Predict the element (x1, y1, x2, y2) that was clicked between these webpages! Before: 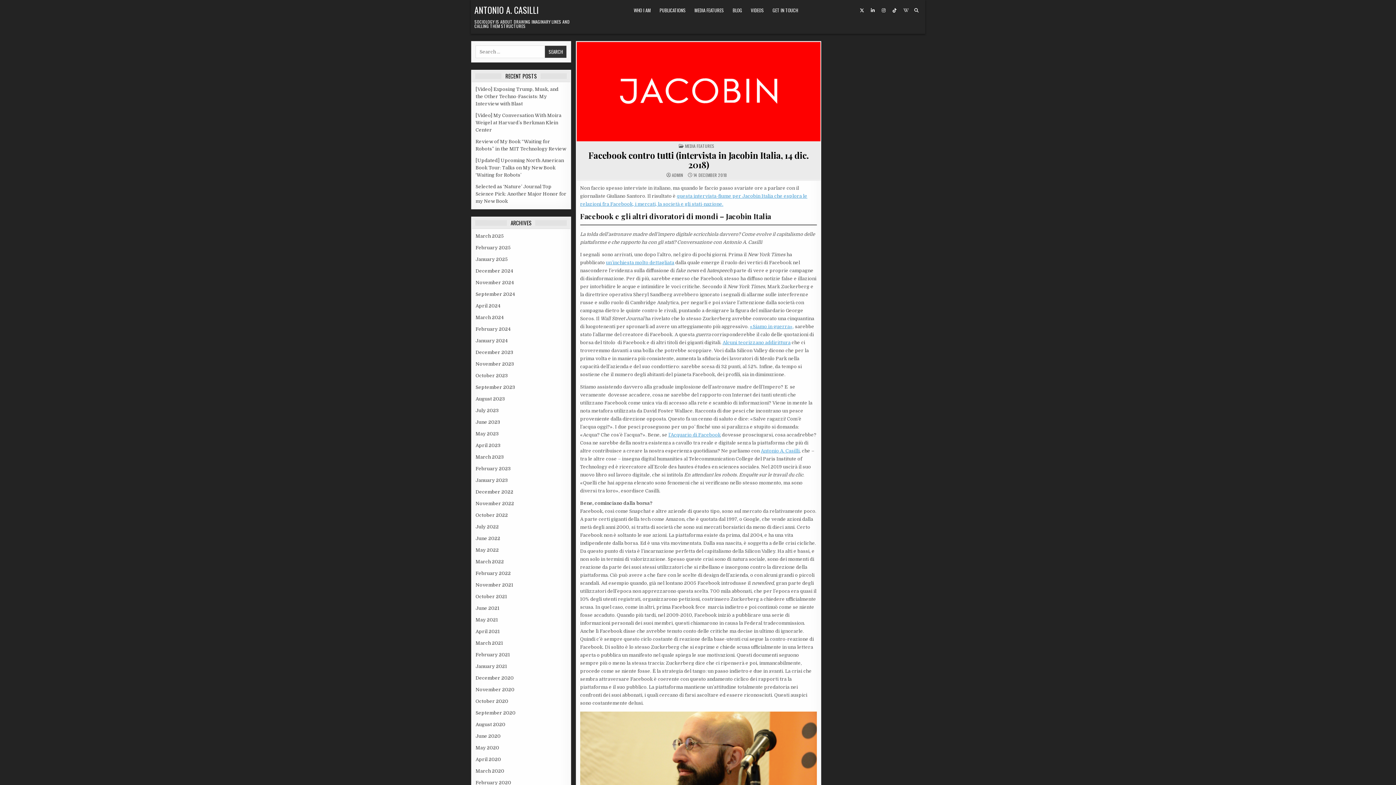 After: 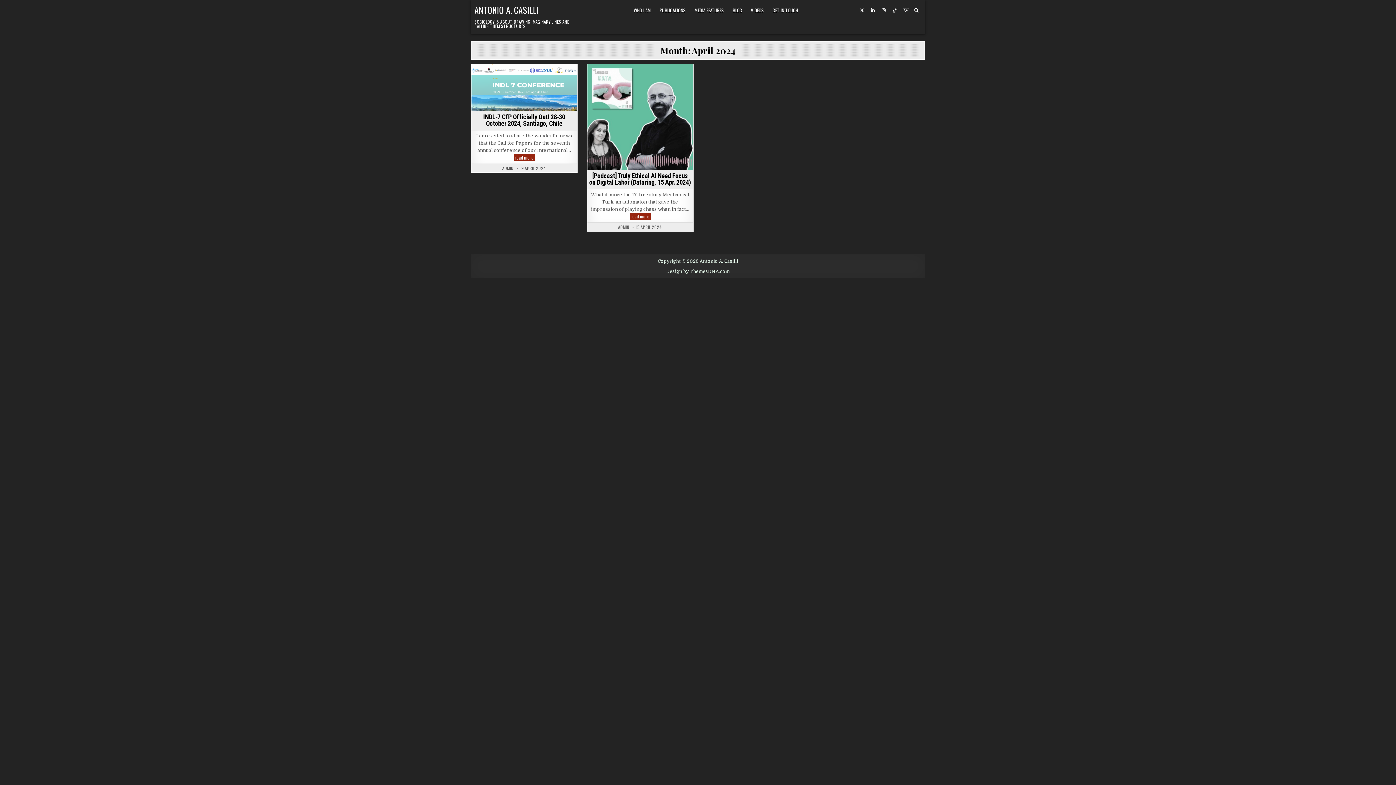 Action: bbox: (475, 303, 500, 308) label: April 2024